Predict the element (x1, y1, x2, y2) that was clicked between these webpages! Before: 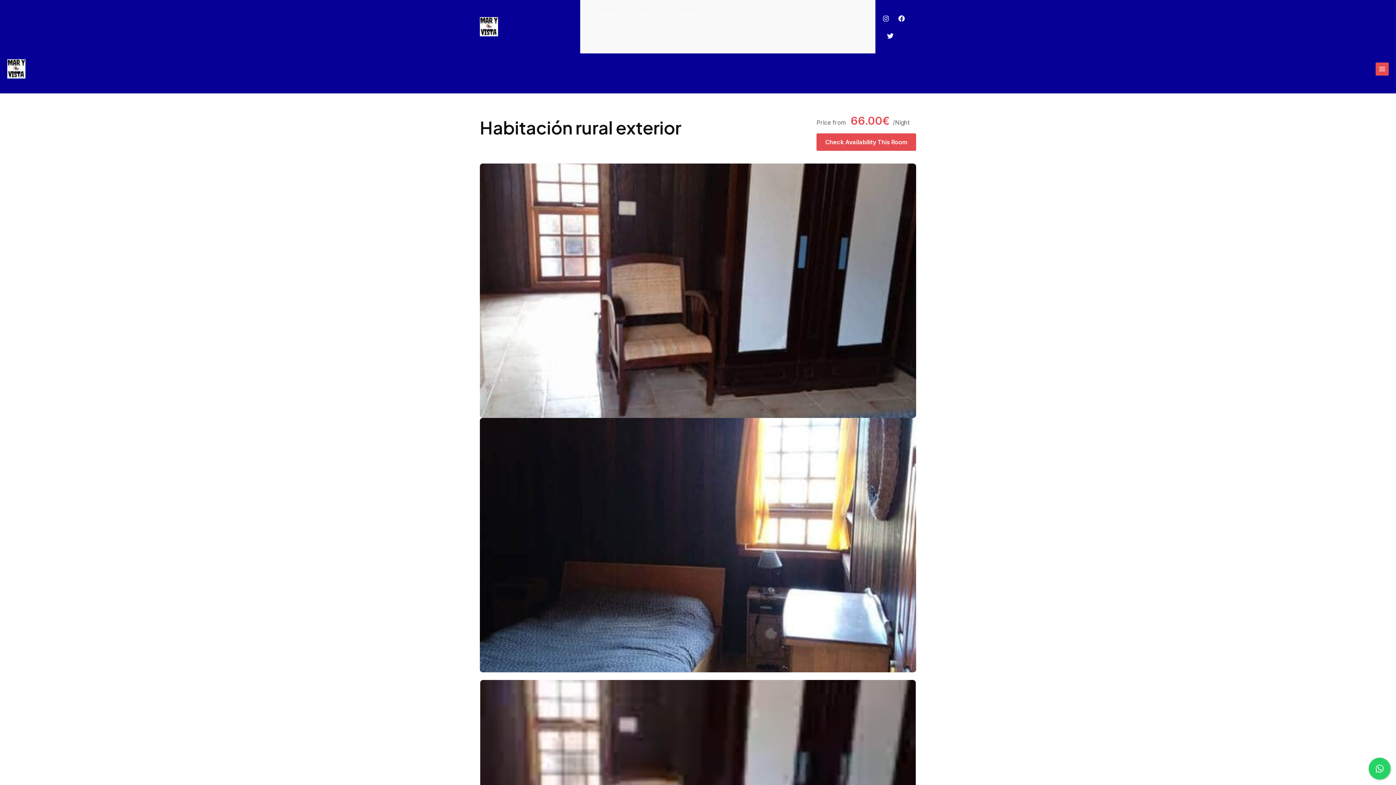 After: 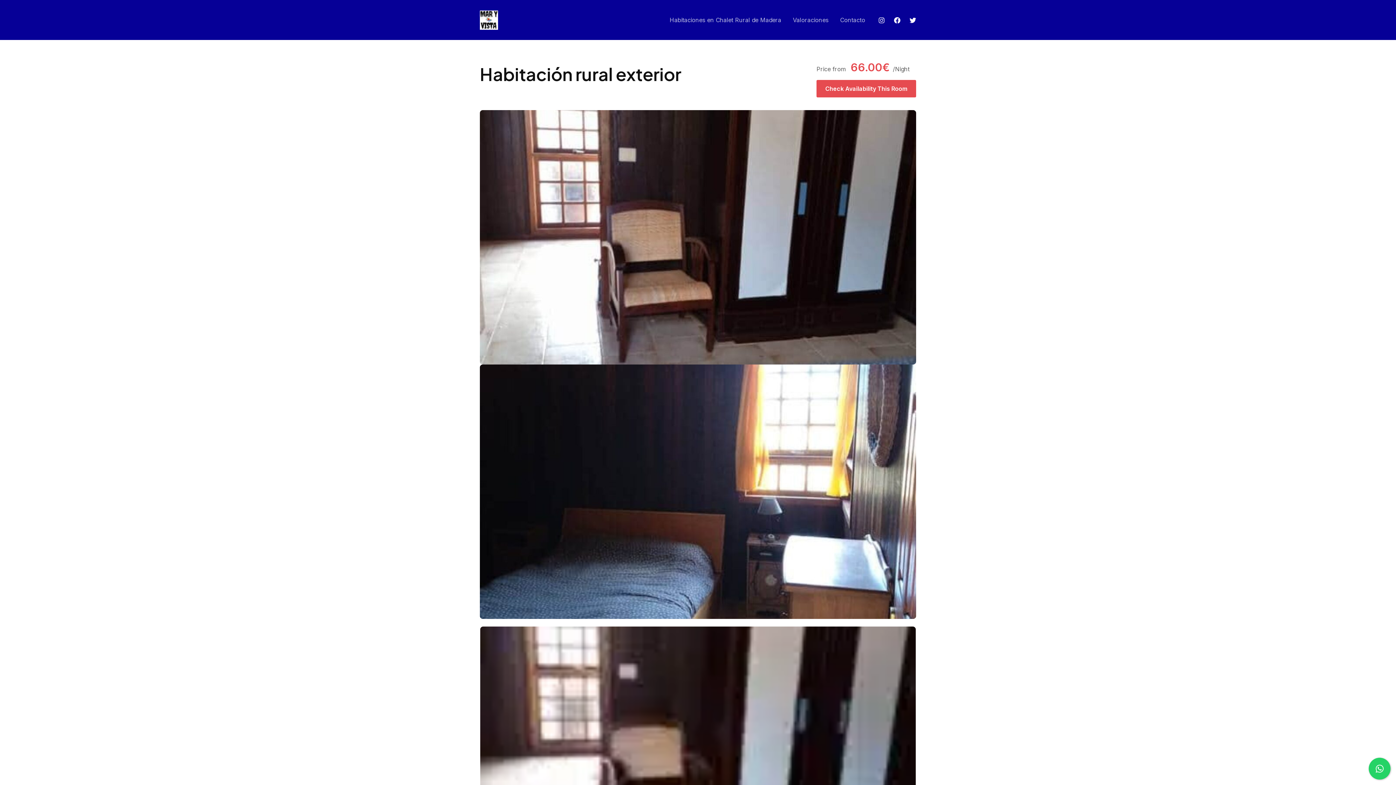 Action: label: Twitter bbox: (887, 32, 893, 39)